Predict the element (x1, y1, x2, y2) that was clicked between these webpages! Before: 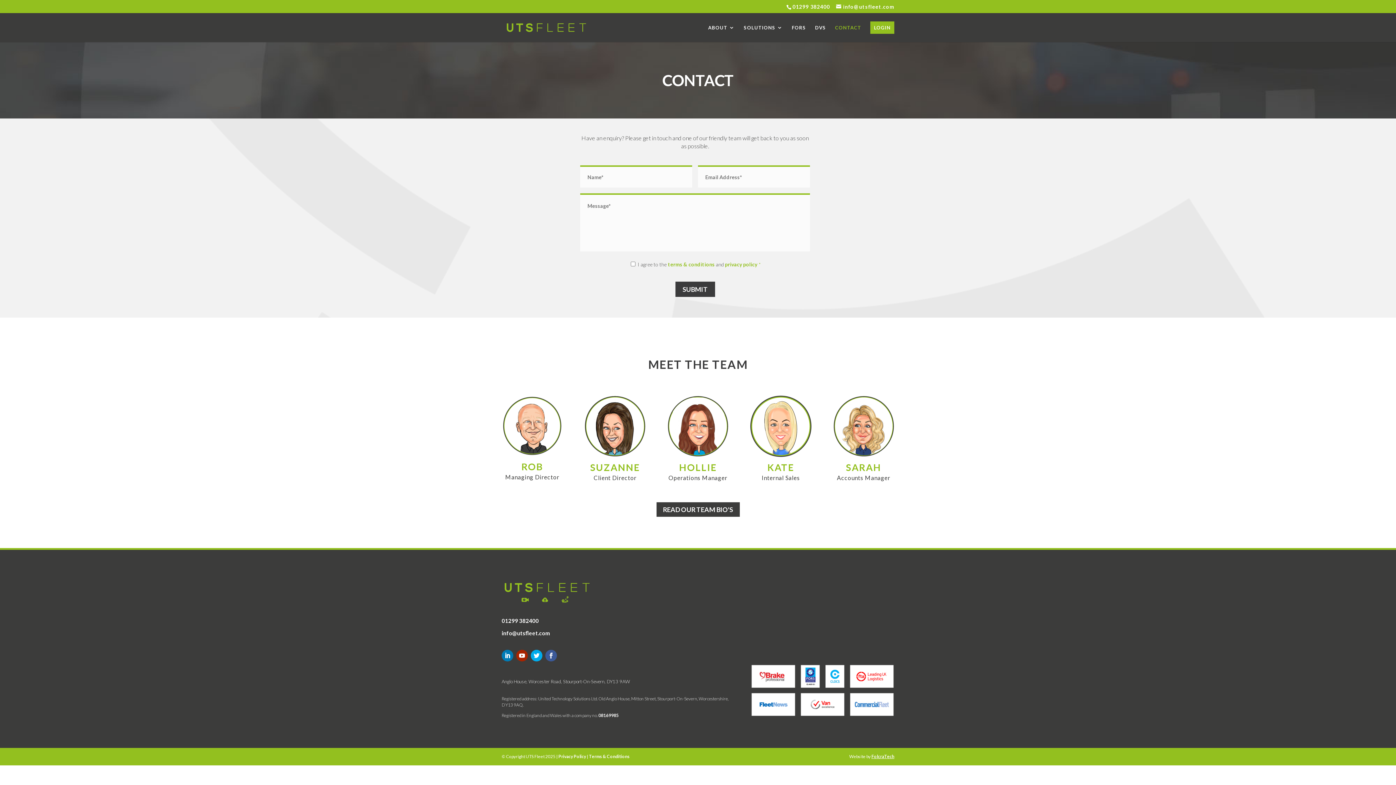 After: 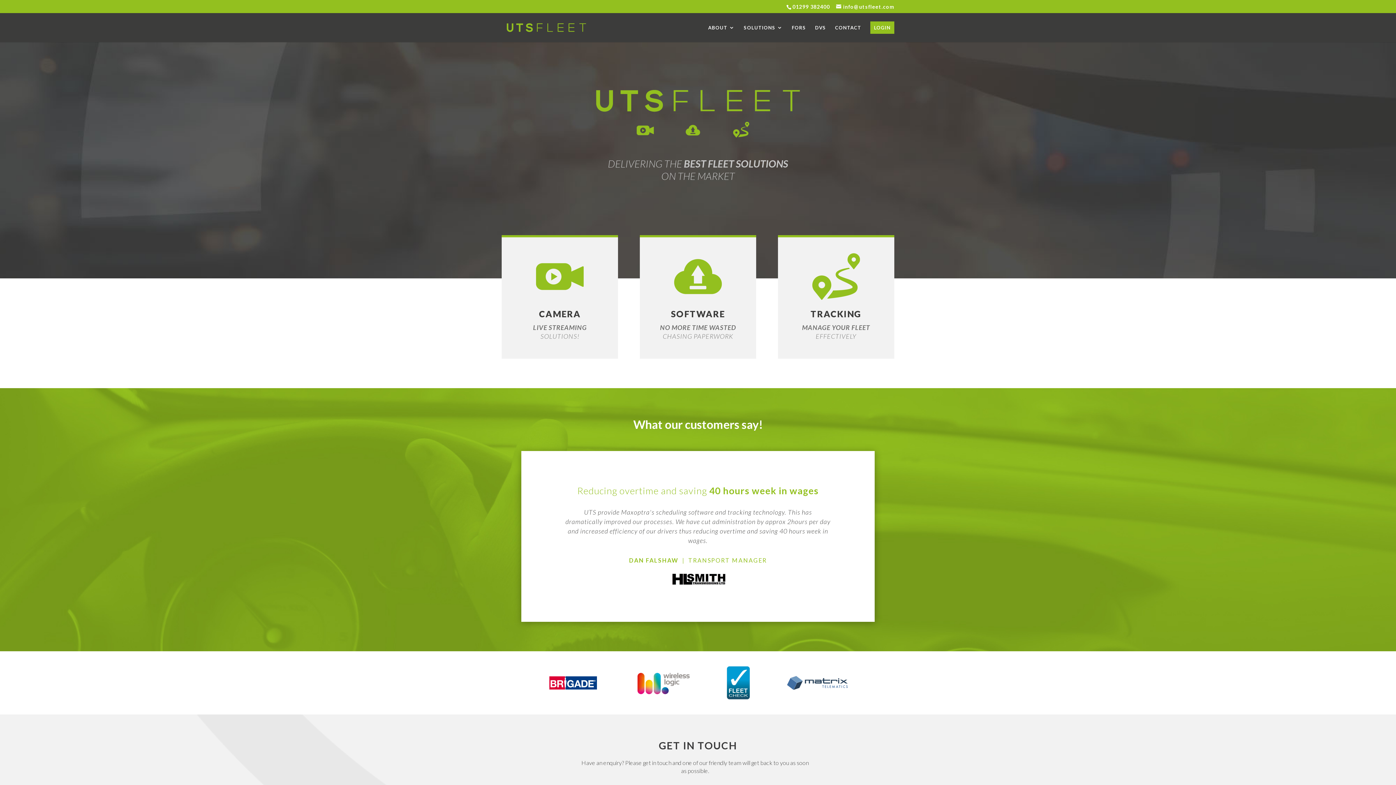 Action: bbox: (502, 23, 590, 30)